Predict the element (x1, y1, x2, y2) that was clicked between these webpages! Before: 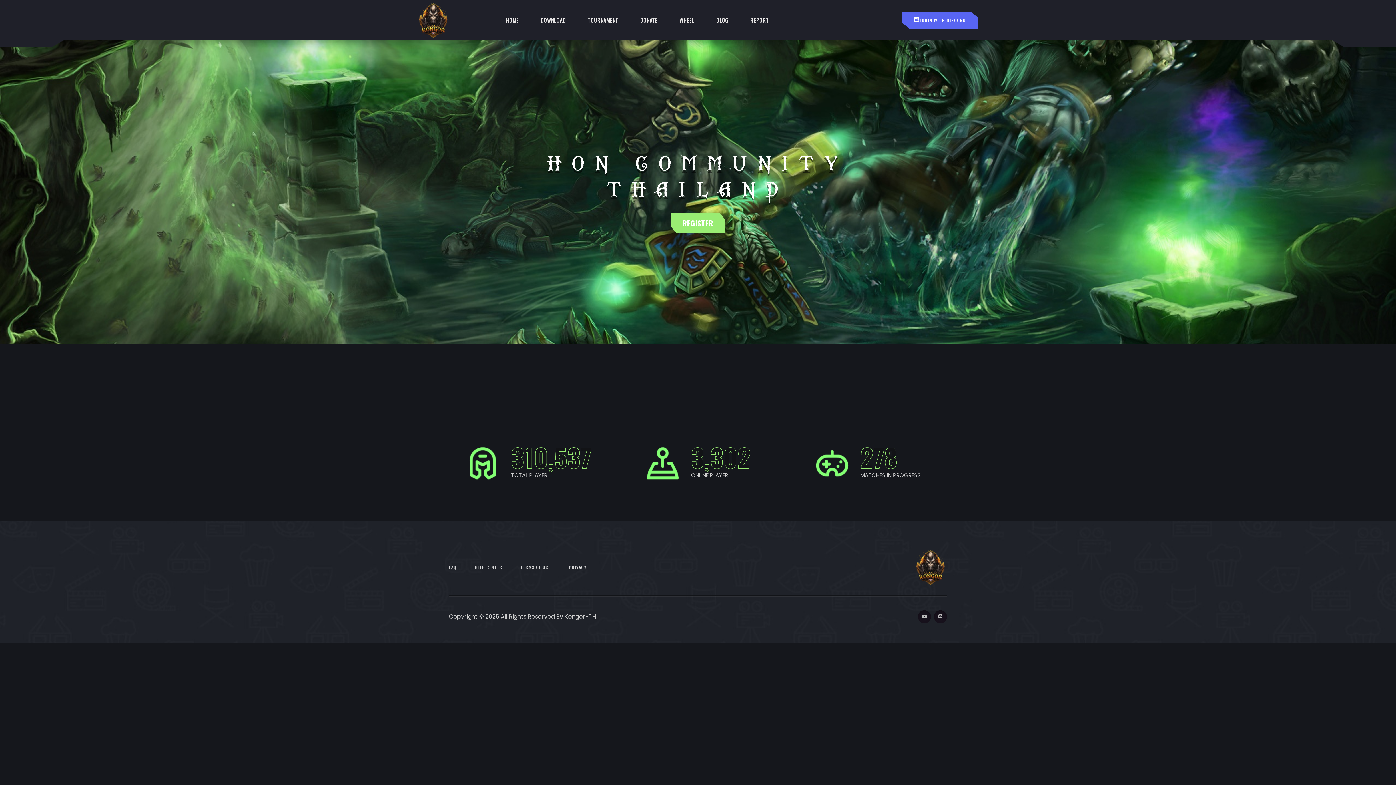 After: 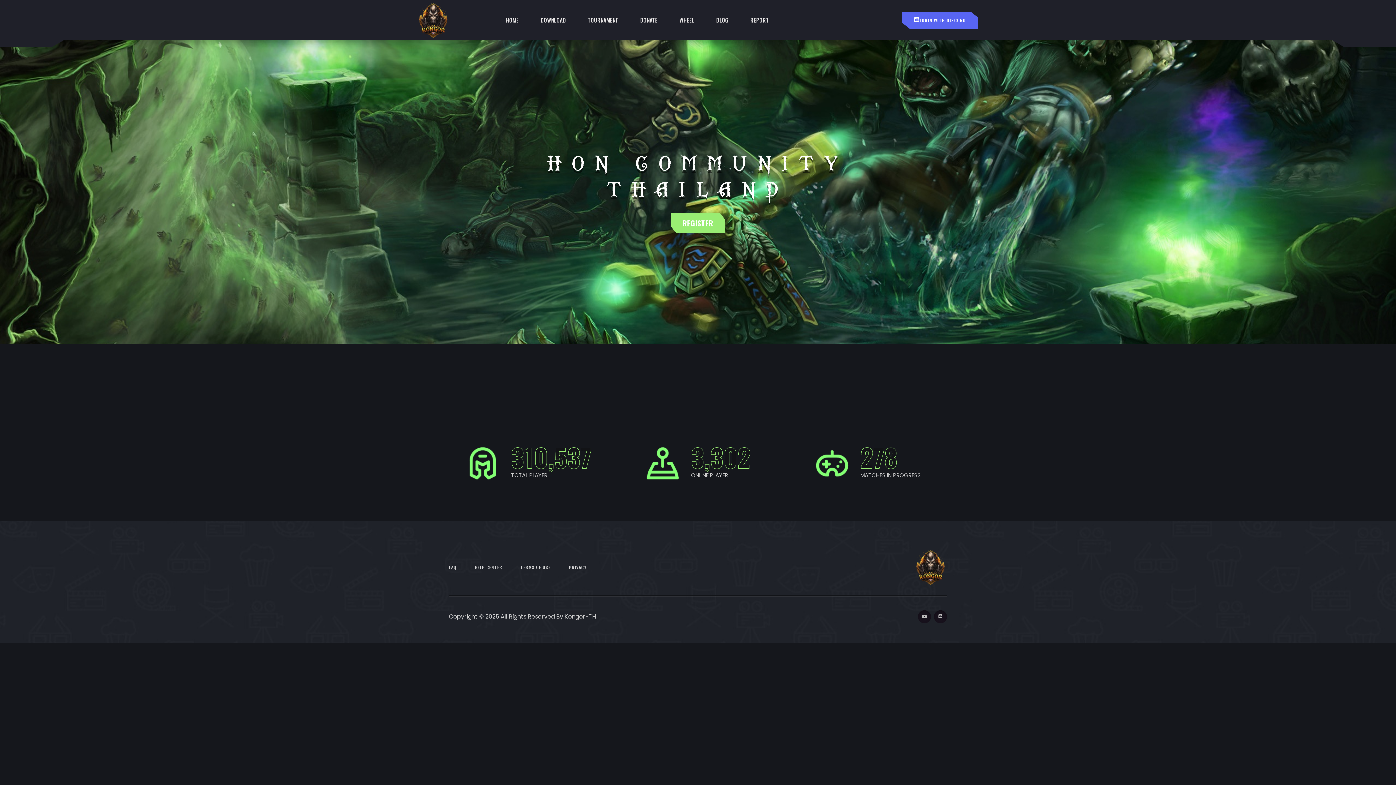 Action: label: HELP CENTER bbox: (474, 564, 502, 570)